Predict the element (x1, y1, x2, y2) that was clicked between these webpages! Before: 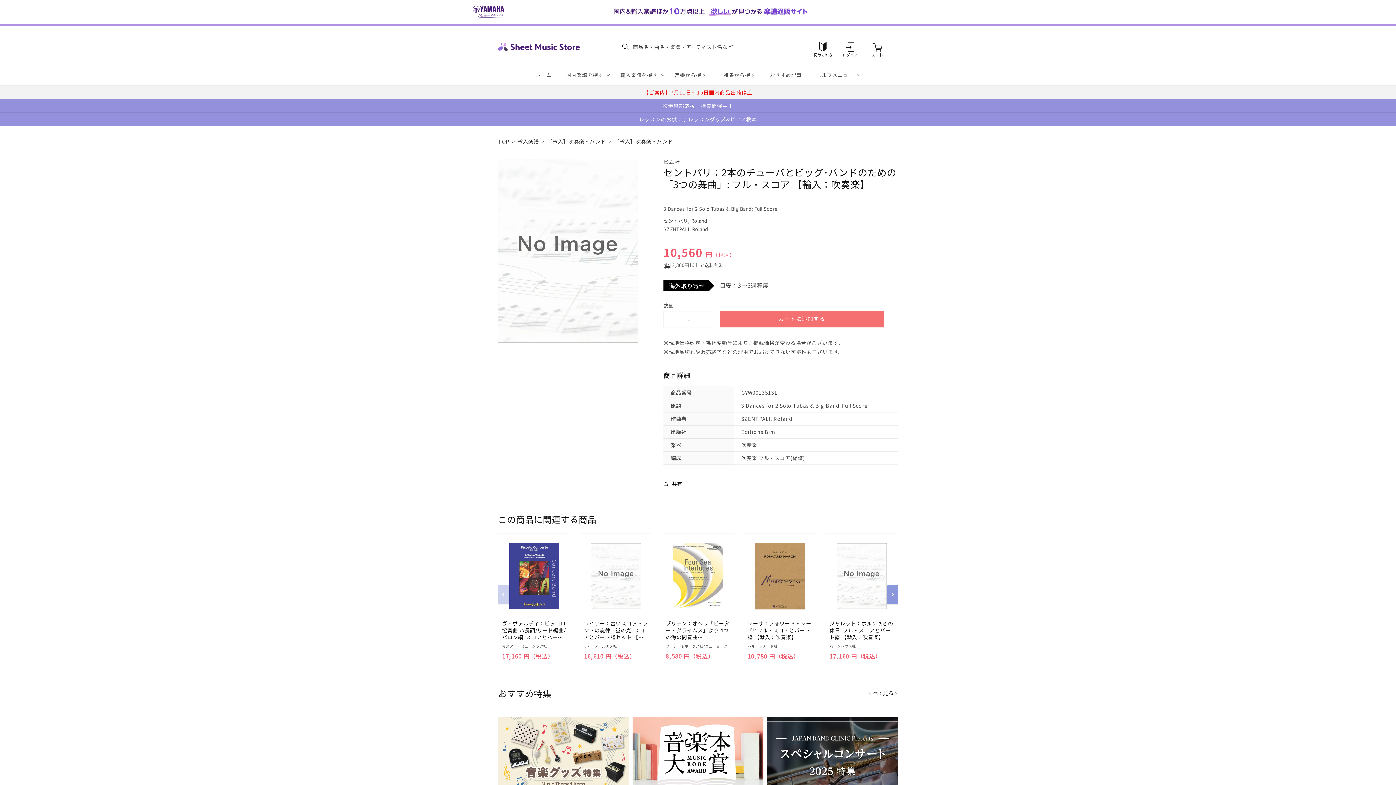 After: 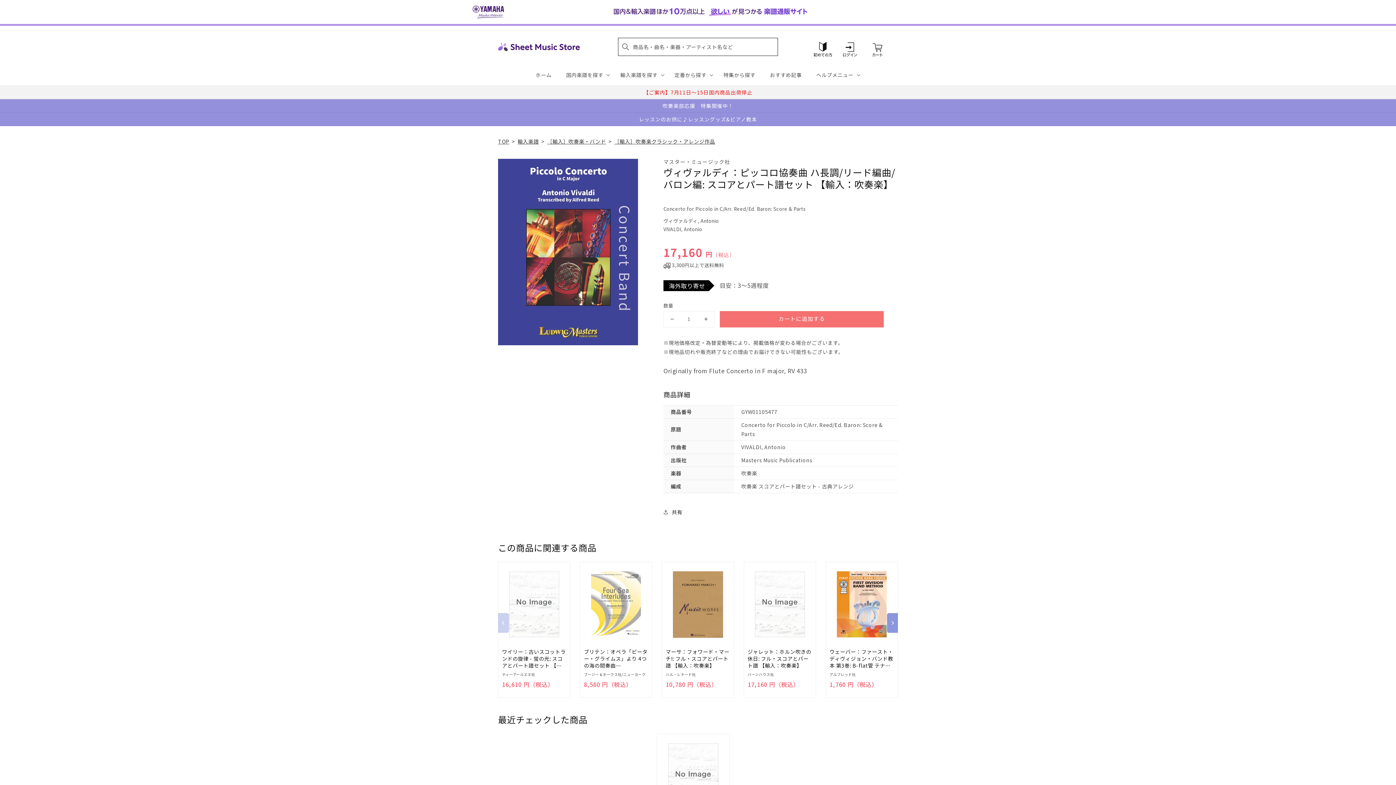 Action: bbox: (509, 537, 559, 615) label: Added to cart!